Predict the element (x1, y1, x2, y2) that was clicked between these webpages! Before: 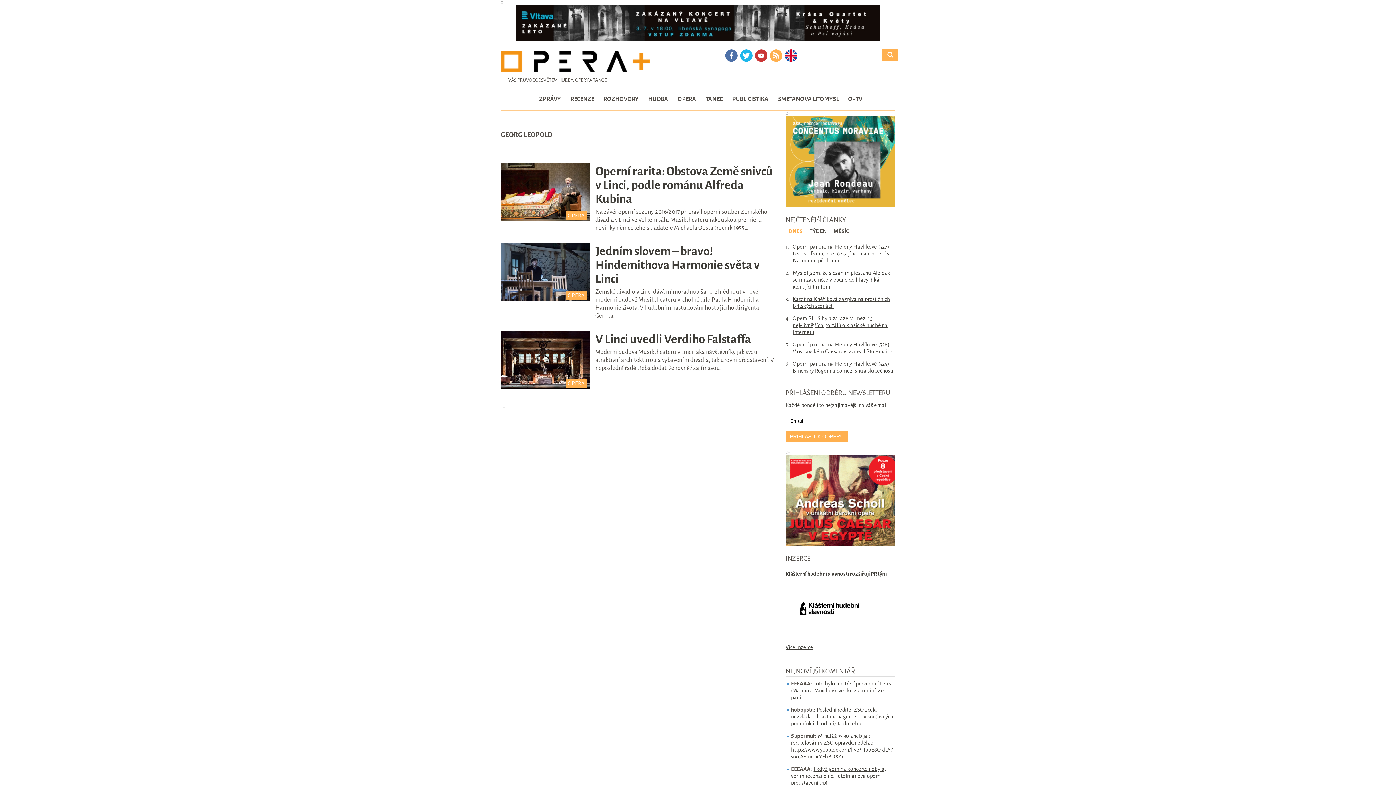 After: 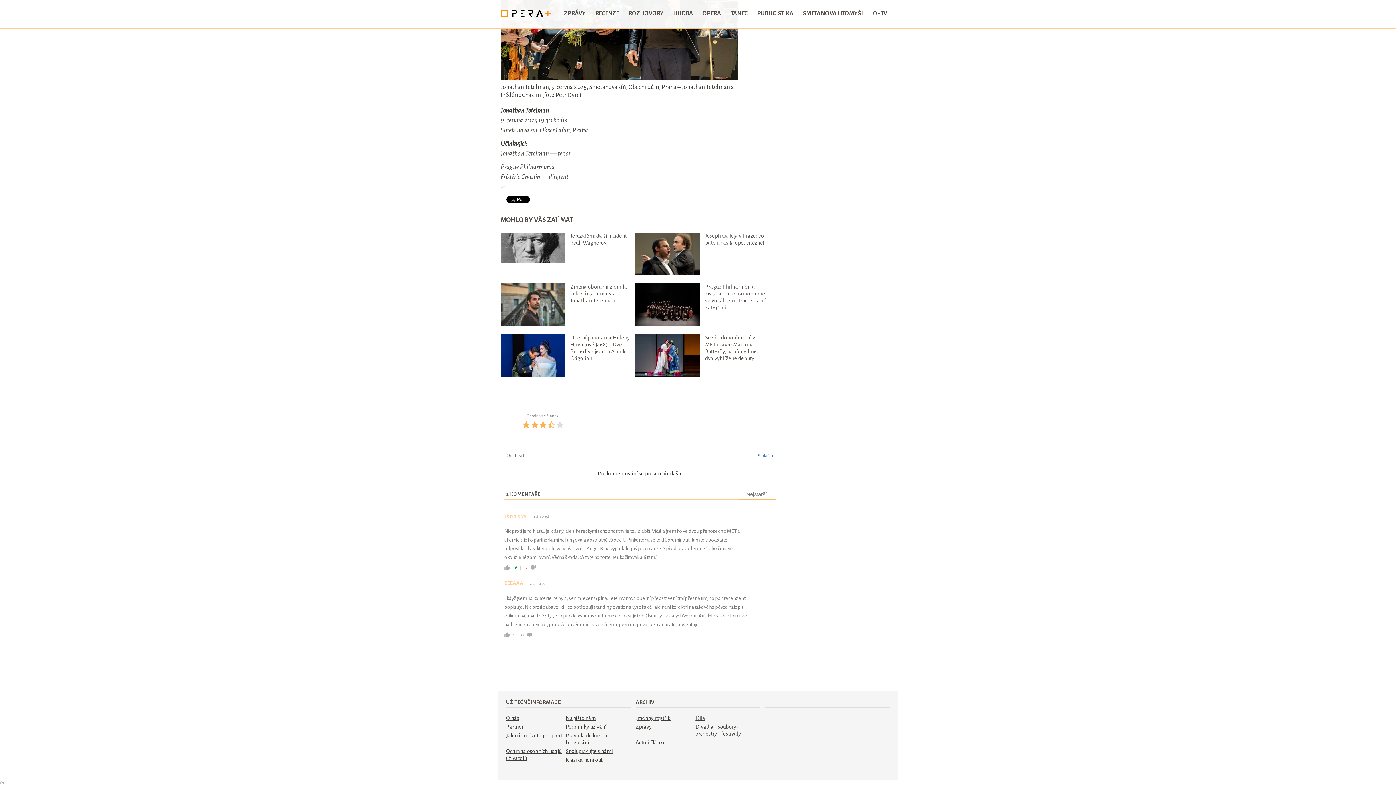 Action: bbox: (791, 766, 886, 786) label: I když jsem na koncerte nebyla, verim recenzi plně. Tetelmanova operní představení trpí...